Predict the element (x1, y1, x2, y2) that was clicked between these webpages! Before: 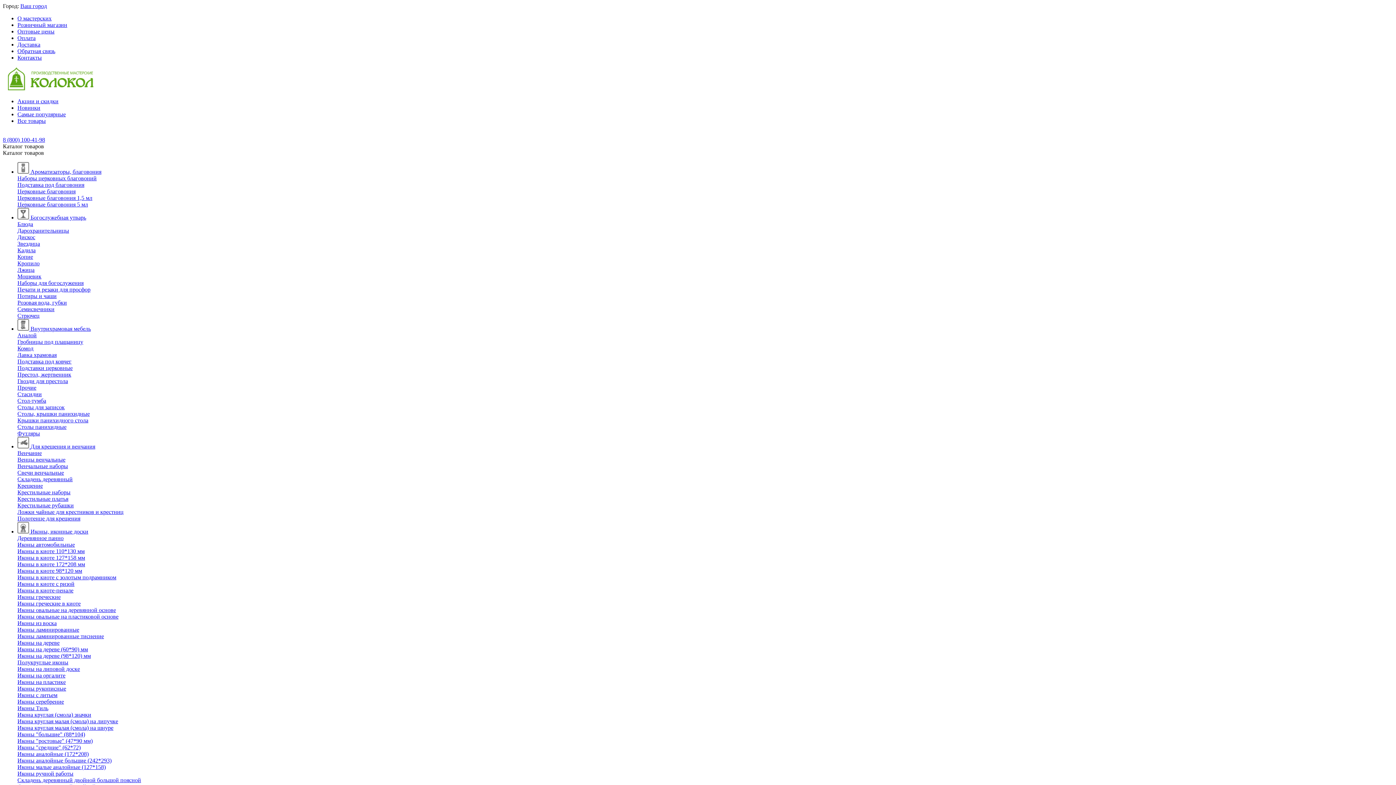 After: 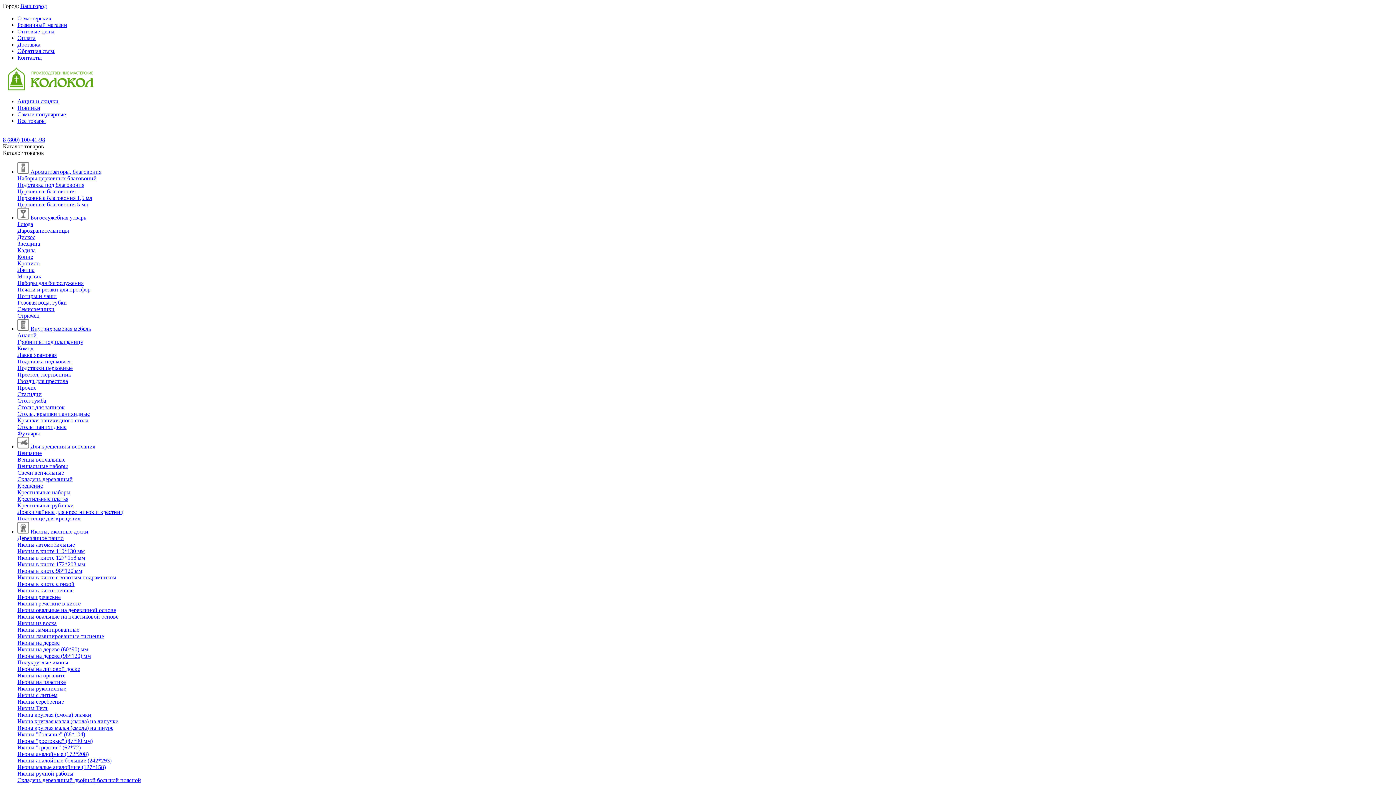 Action: bbox: (17, 15, 51, 21) label: О мастерских